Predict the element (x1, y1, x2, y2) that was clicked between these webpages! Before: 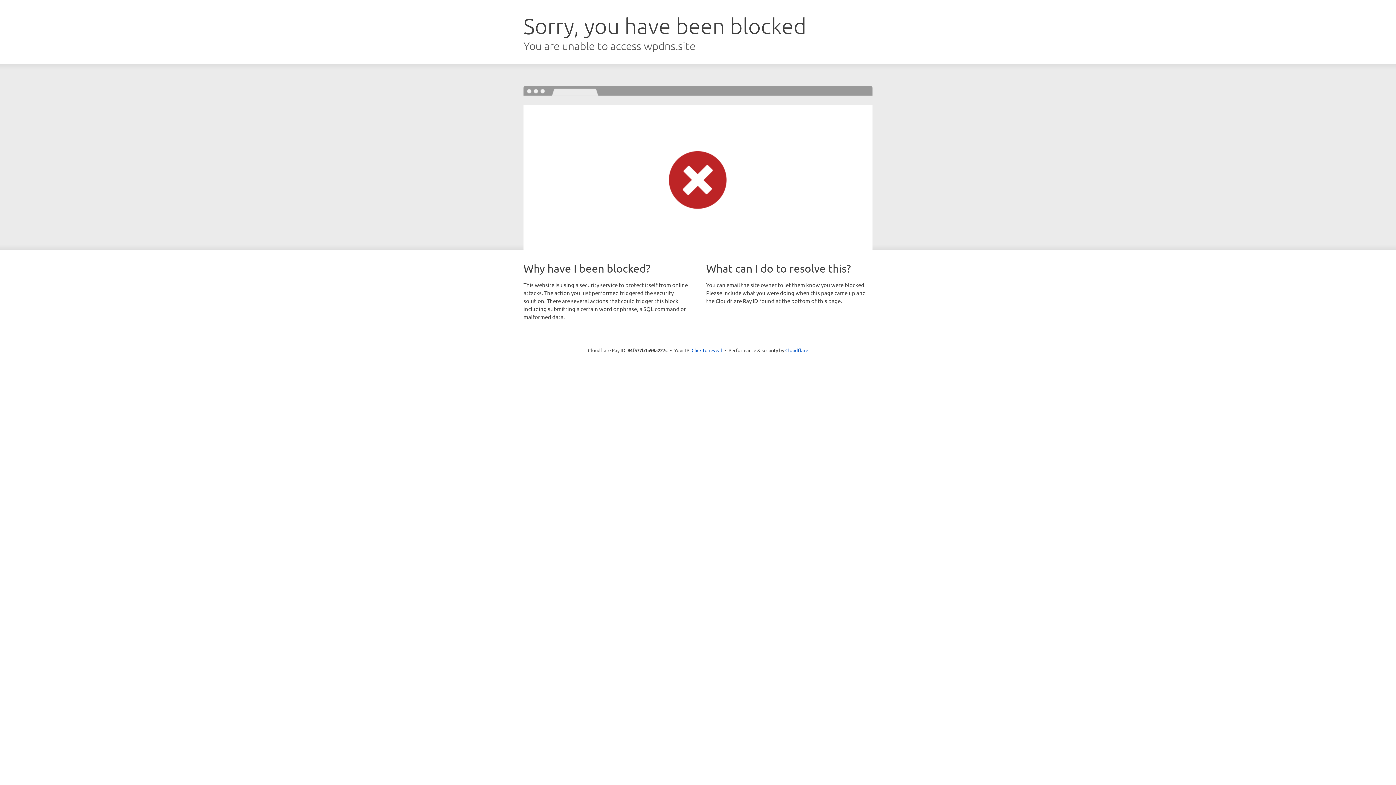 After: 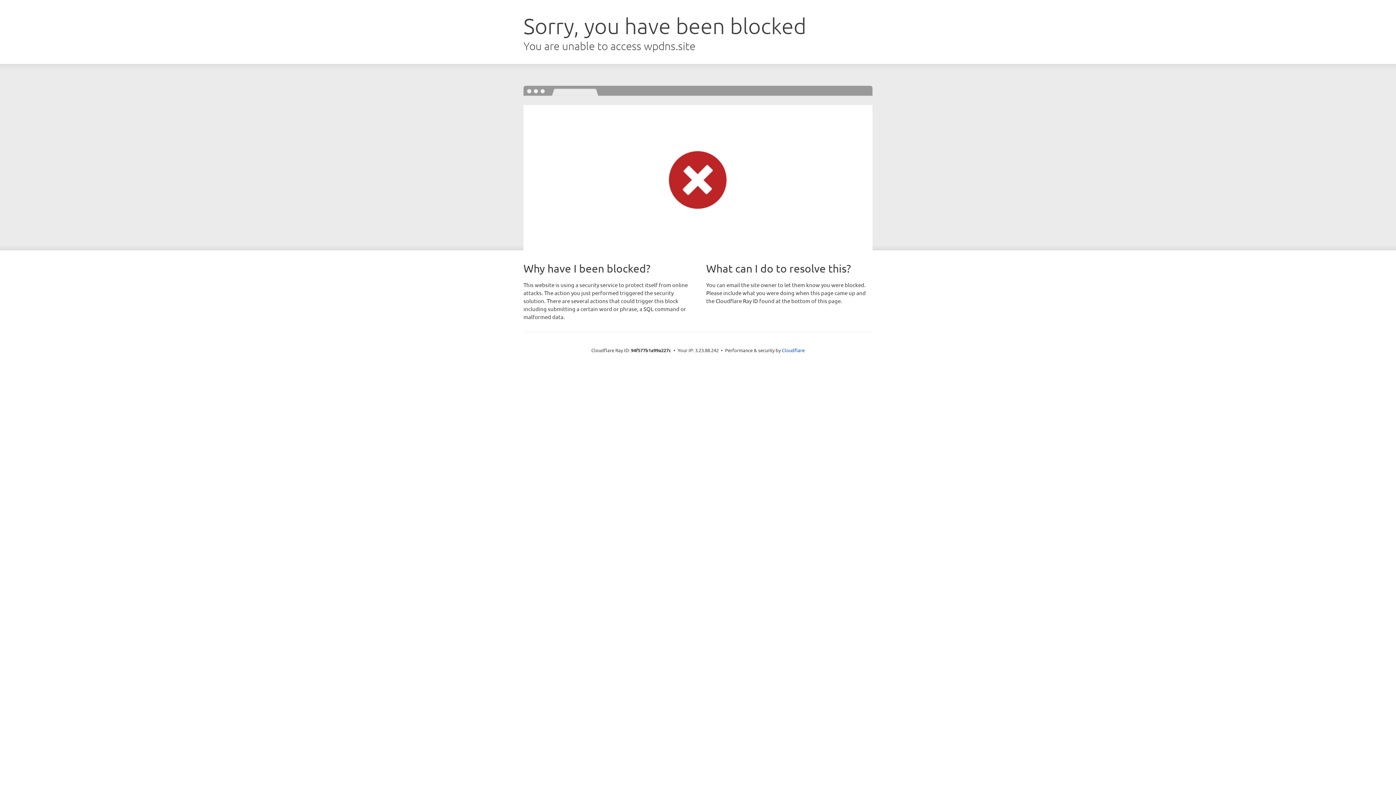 Action: label: Click to reveal bbox: (691, 346, 722, 353)